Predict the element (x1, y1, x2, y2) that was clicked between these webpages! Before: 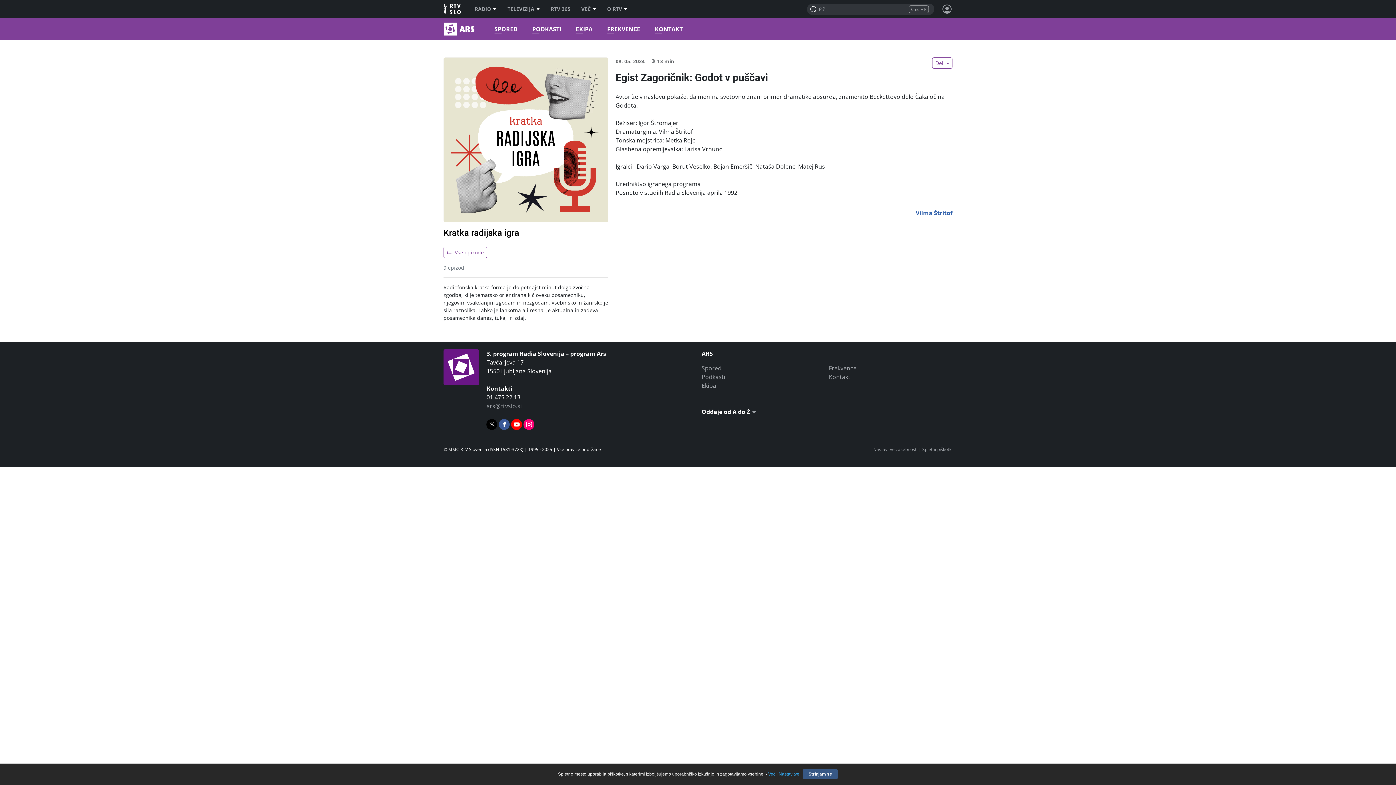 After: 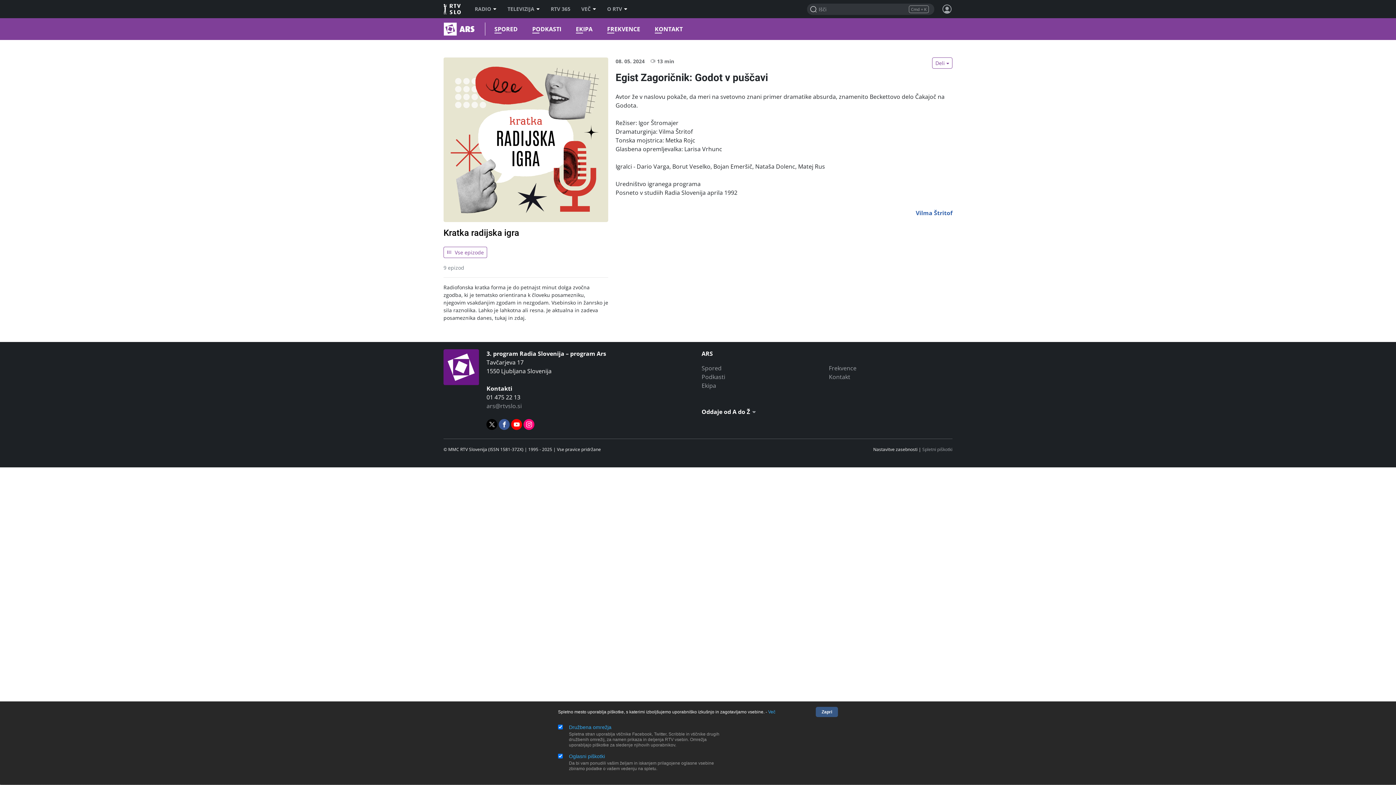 Action: label: Nastavitve zasebnosti bbox: (873, 446, 917, 452)